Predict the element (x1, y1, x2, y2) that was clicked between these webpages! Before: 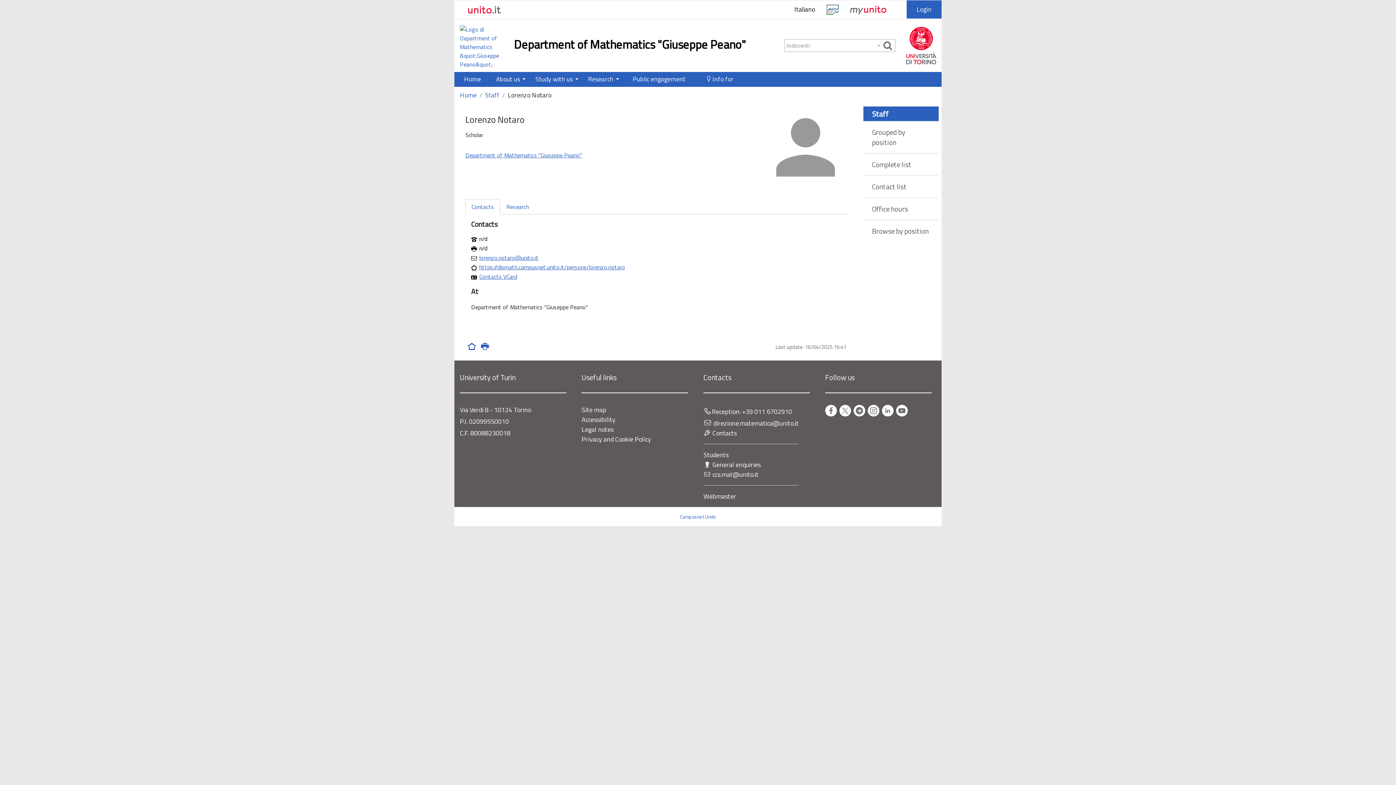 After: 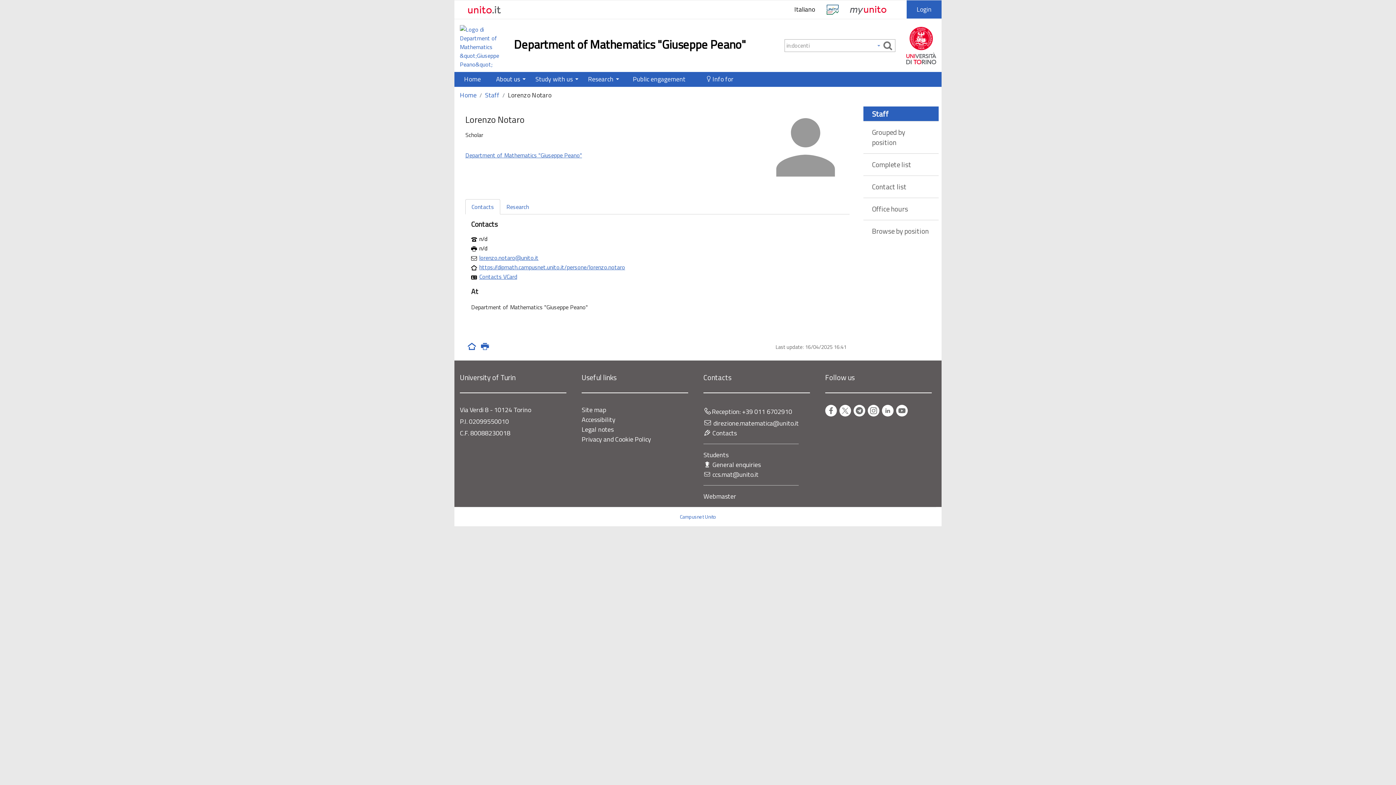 Action: label: lorenzo.notaro@unito.it bbox: (479, 253, 538, 262)